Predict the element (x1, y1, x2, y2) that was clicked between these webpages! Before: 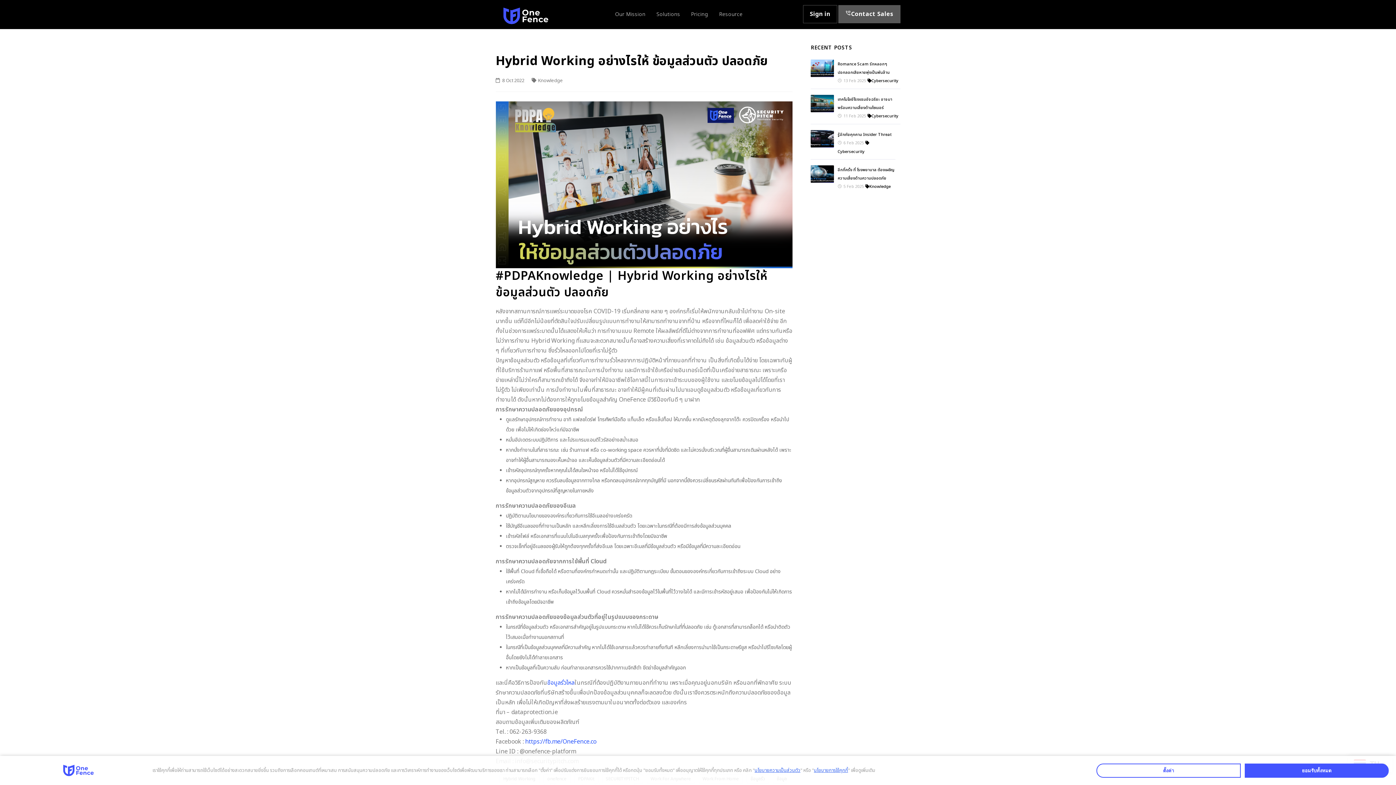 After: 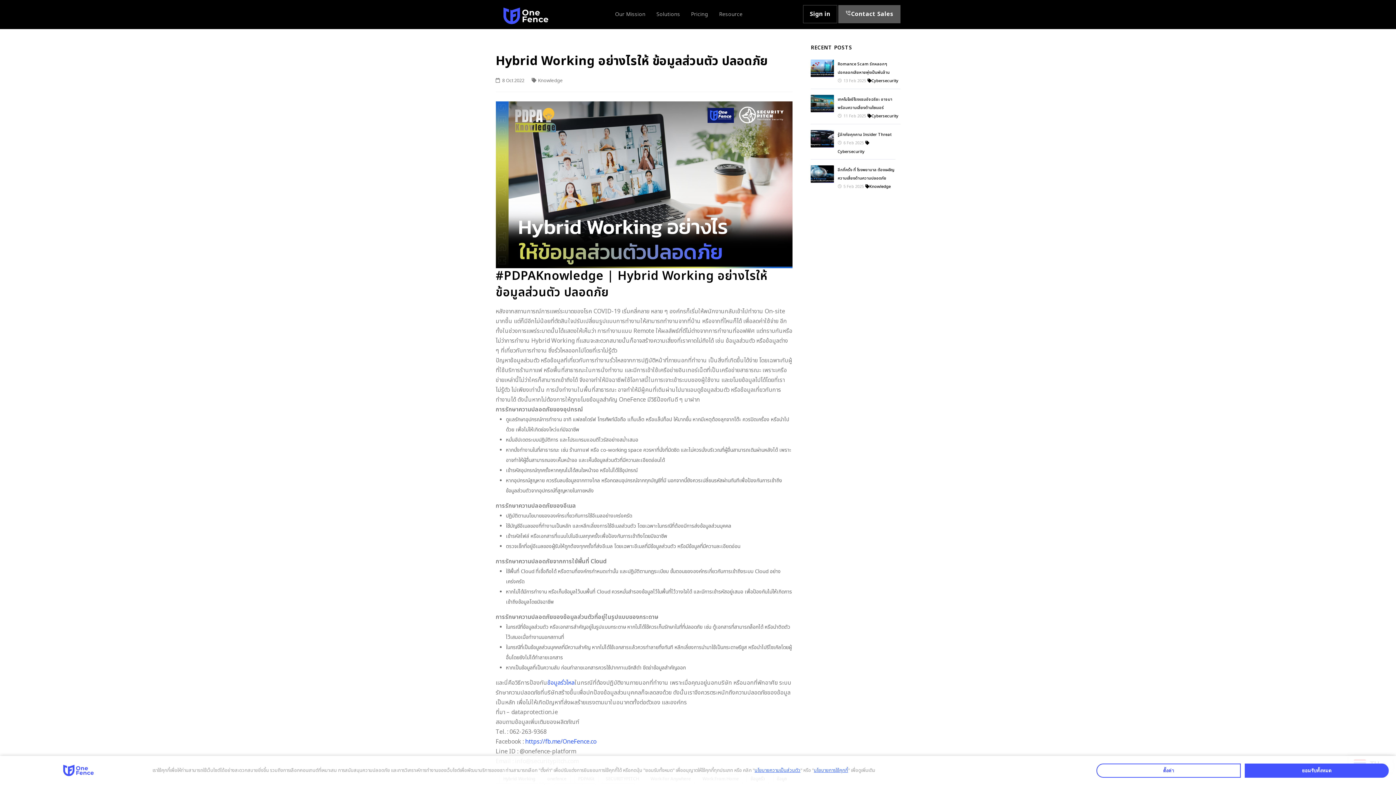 Action: bbox: (867, 113, 871, 119)